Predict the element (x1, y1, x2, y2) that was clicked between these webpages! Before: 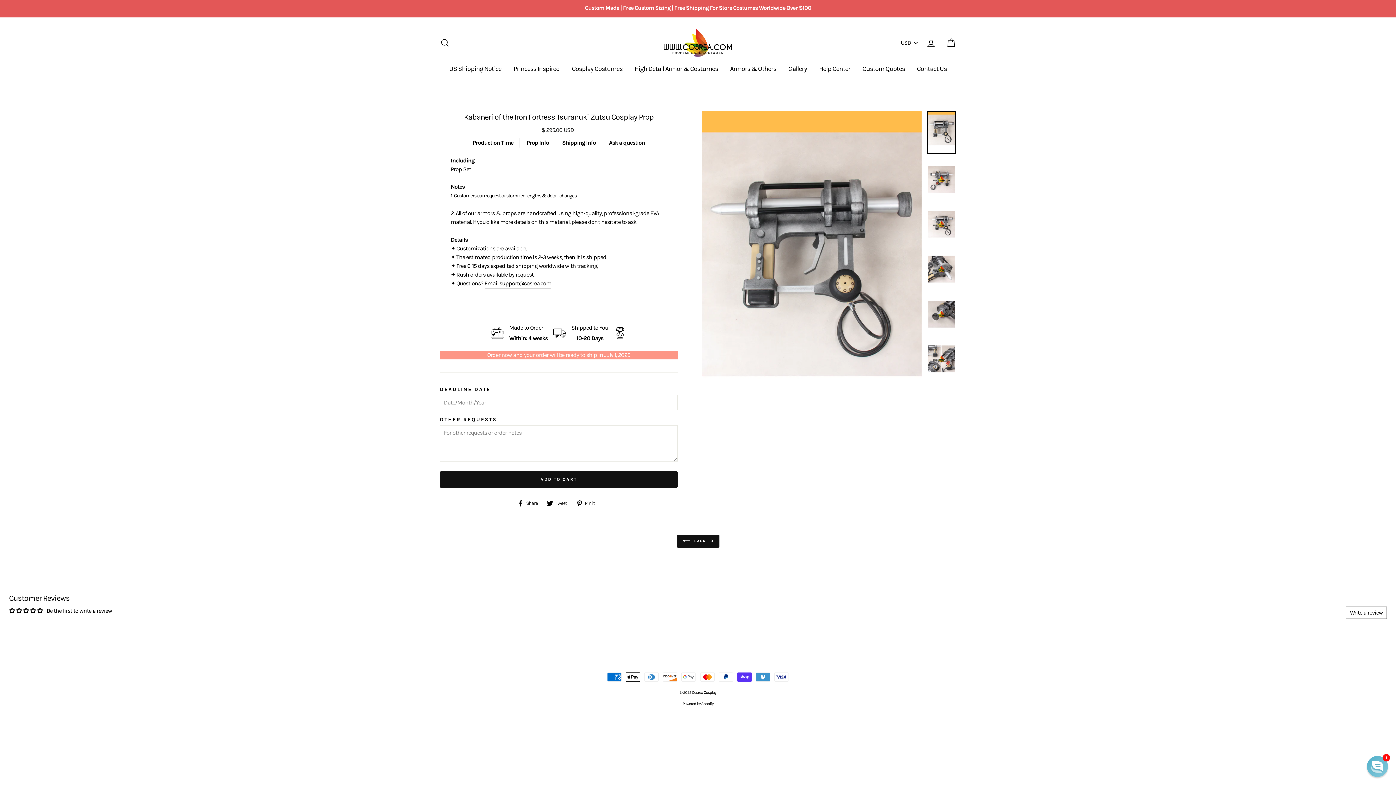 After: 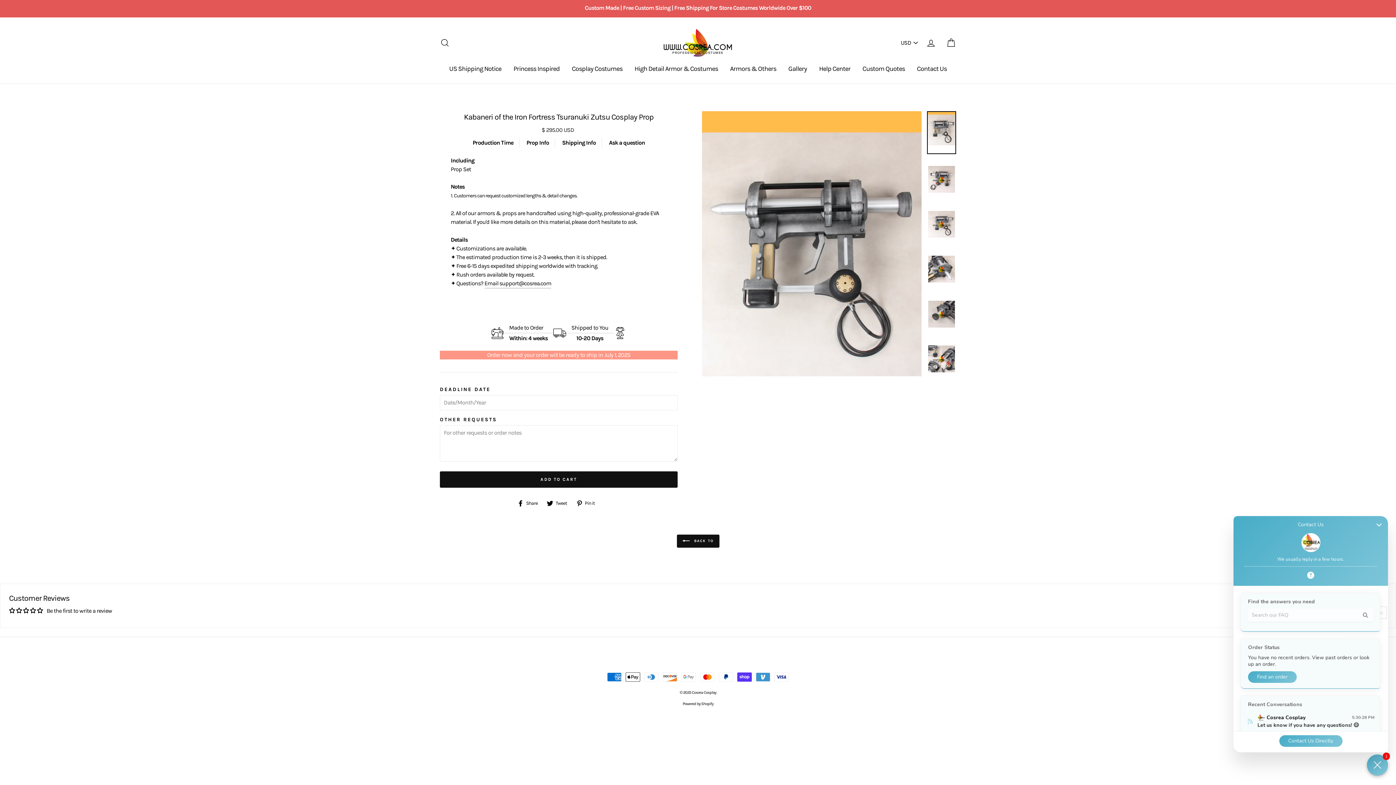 Action: label: Chat widget toggle bbox: (1367, 756, 1388, 777)